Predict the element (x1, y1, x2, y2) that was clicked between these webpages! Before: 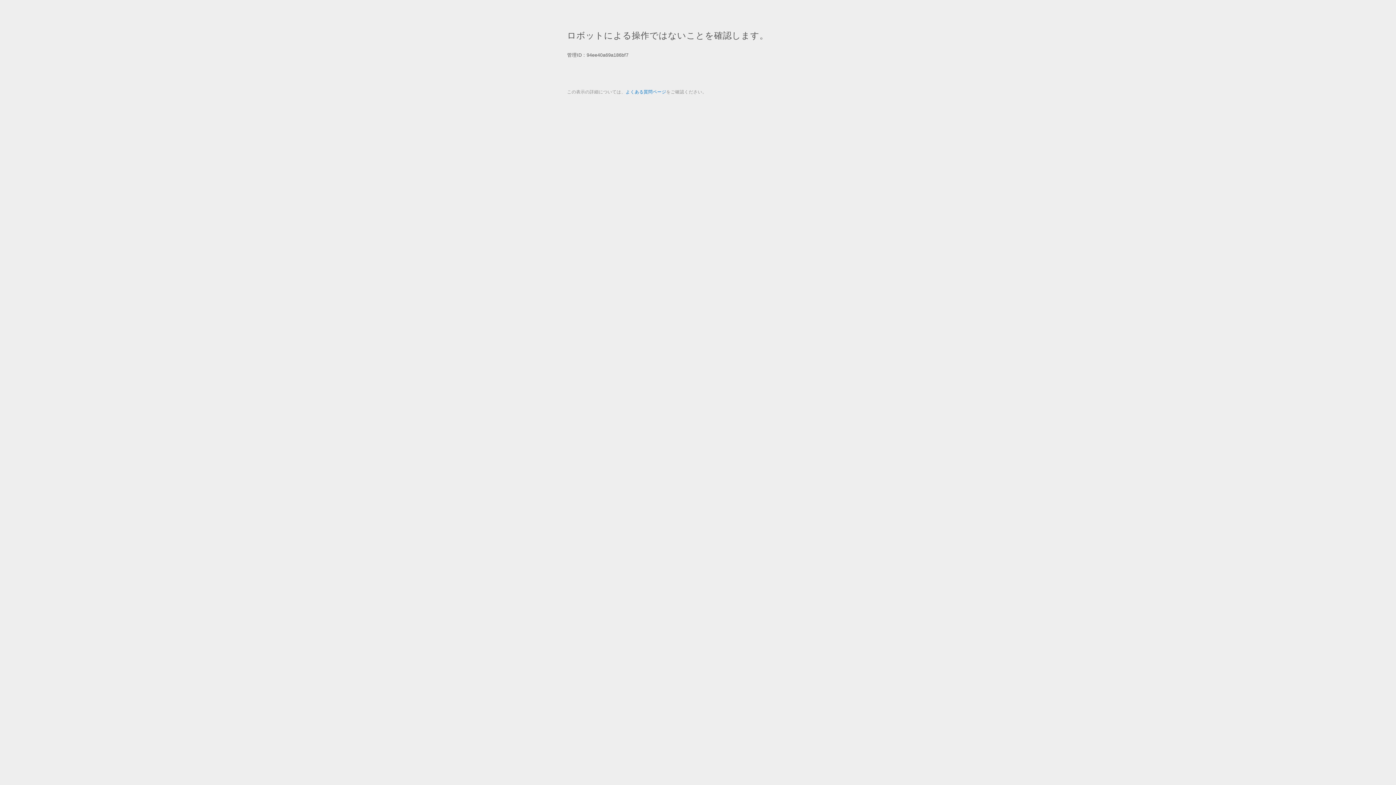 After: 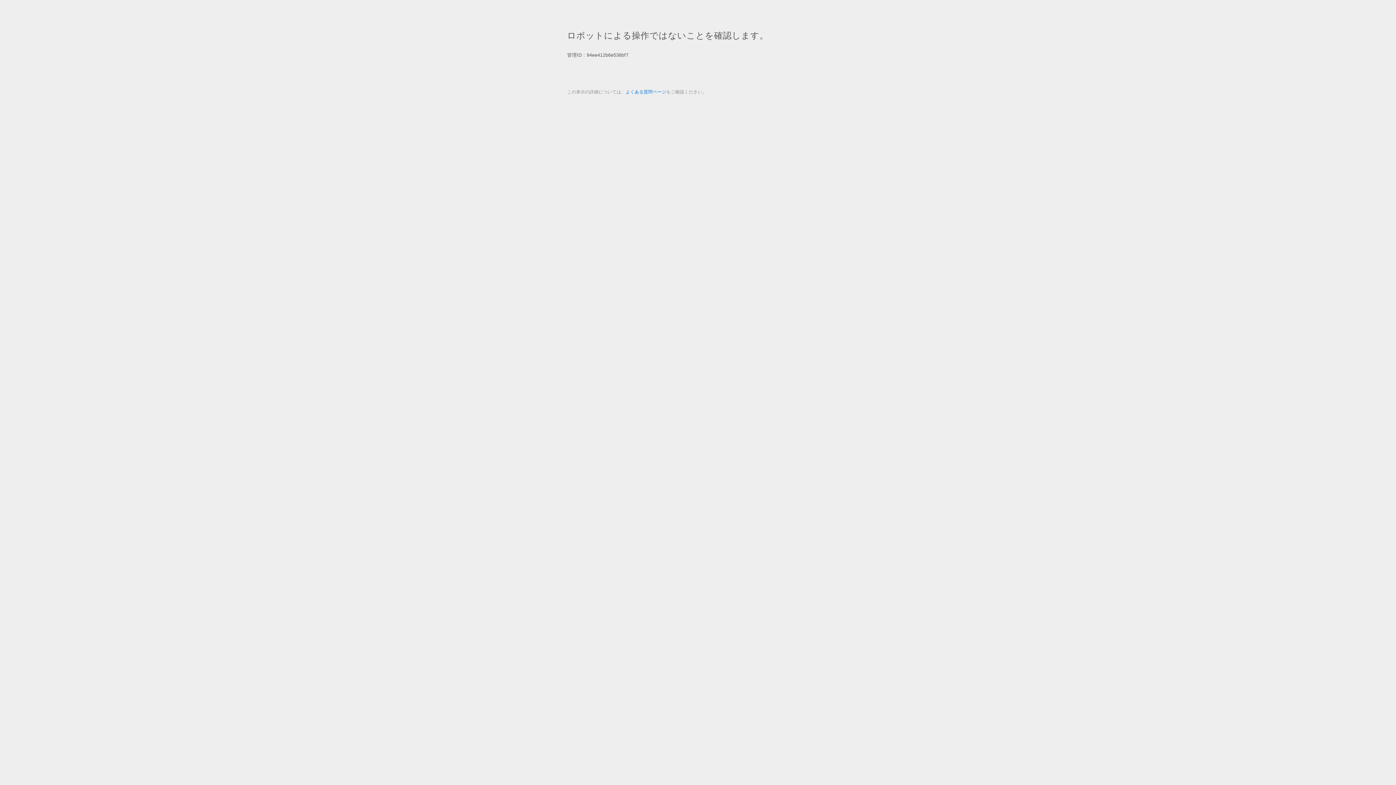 Action: label: よくある質問ページ bbox: (625, 89, 666, 94)